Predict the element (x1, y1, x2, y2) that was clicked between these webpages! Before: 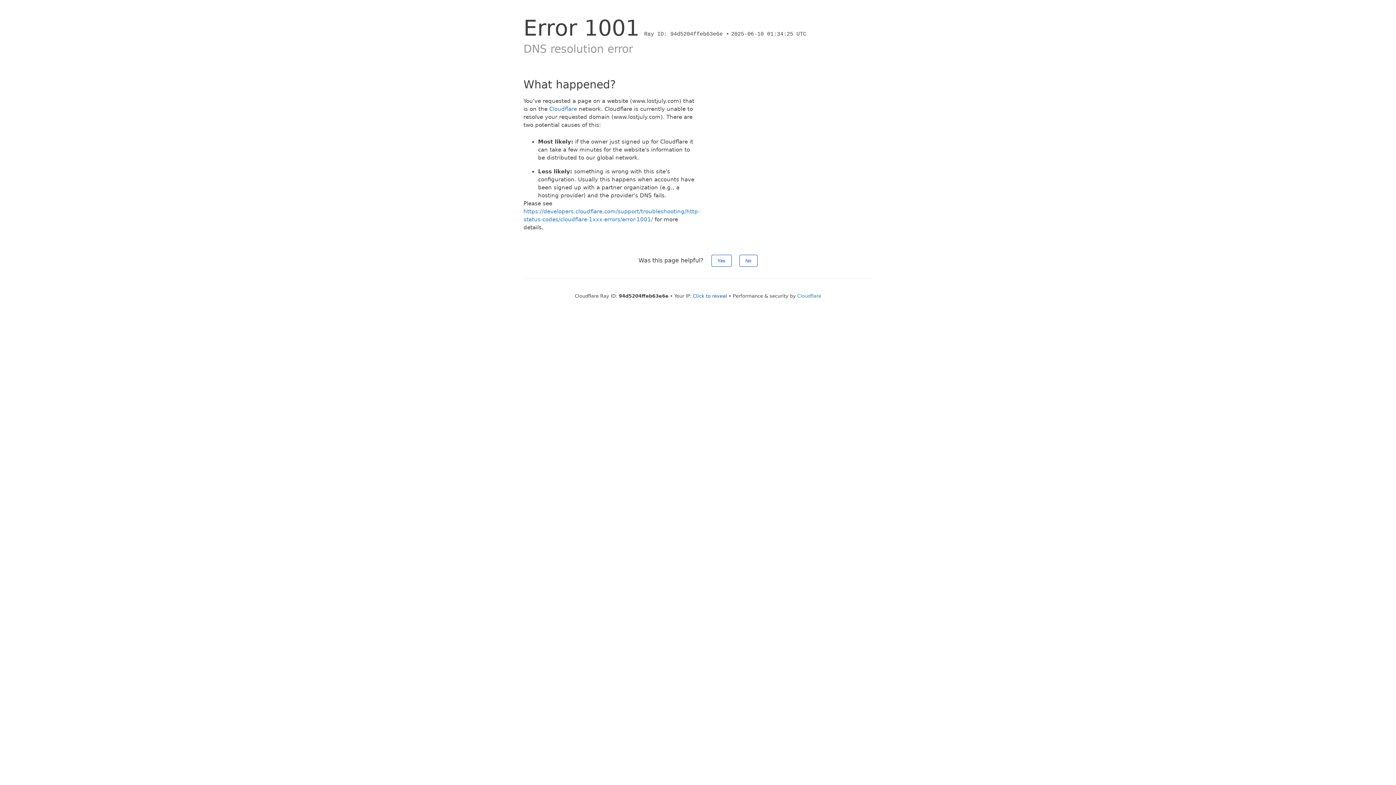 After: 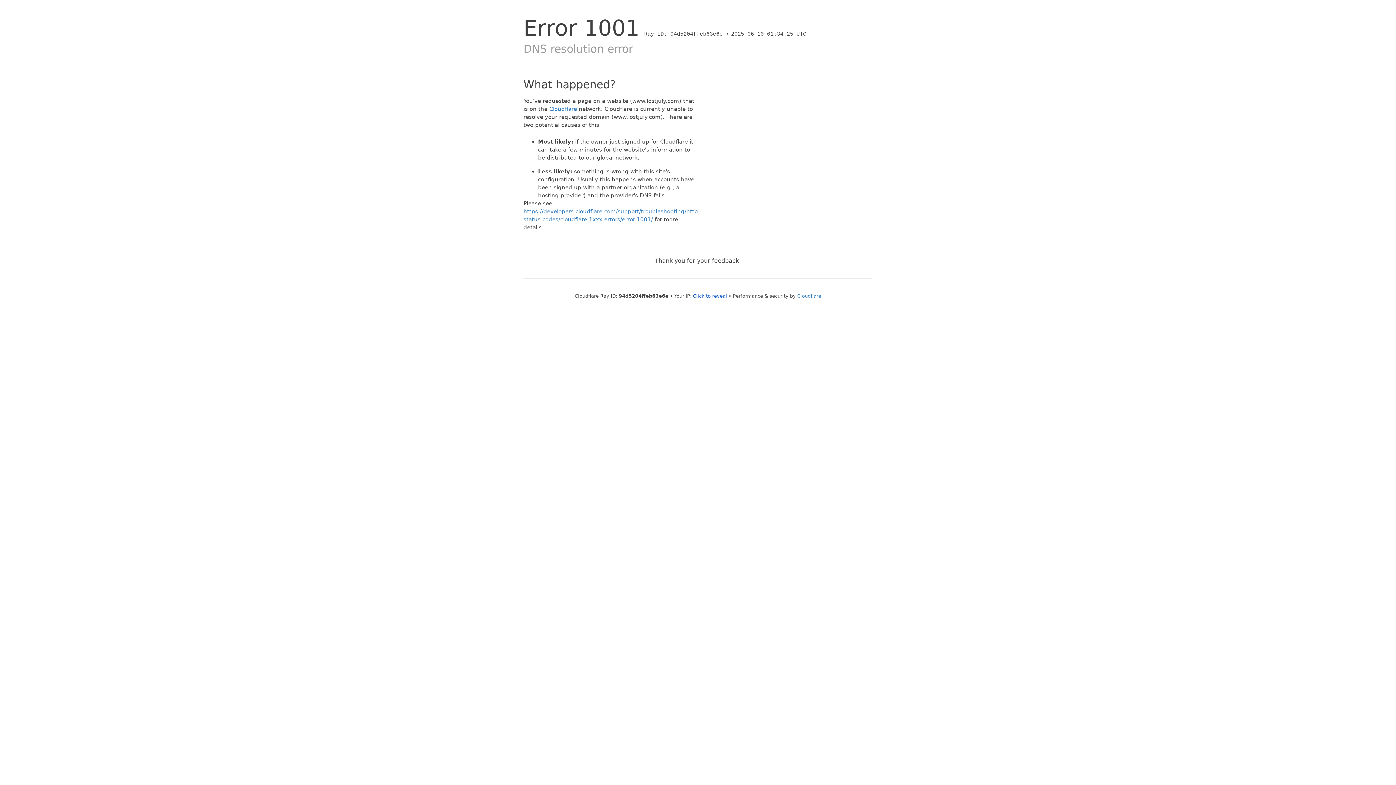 Action: bbox: (711, 254, 731, 266) label: Yes